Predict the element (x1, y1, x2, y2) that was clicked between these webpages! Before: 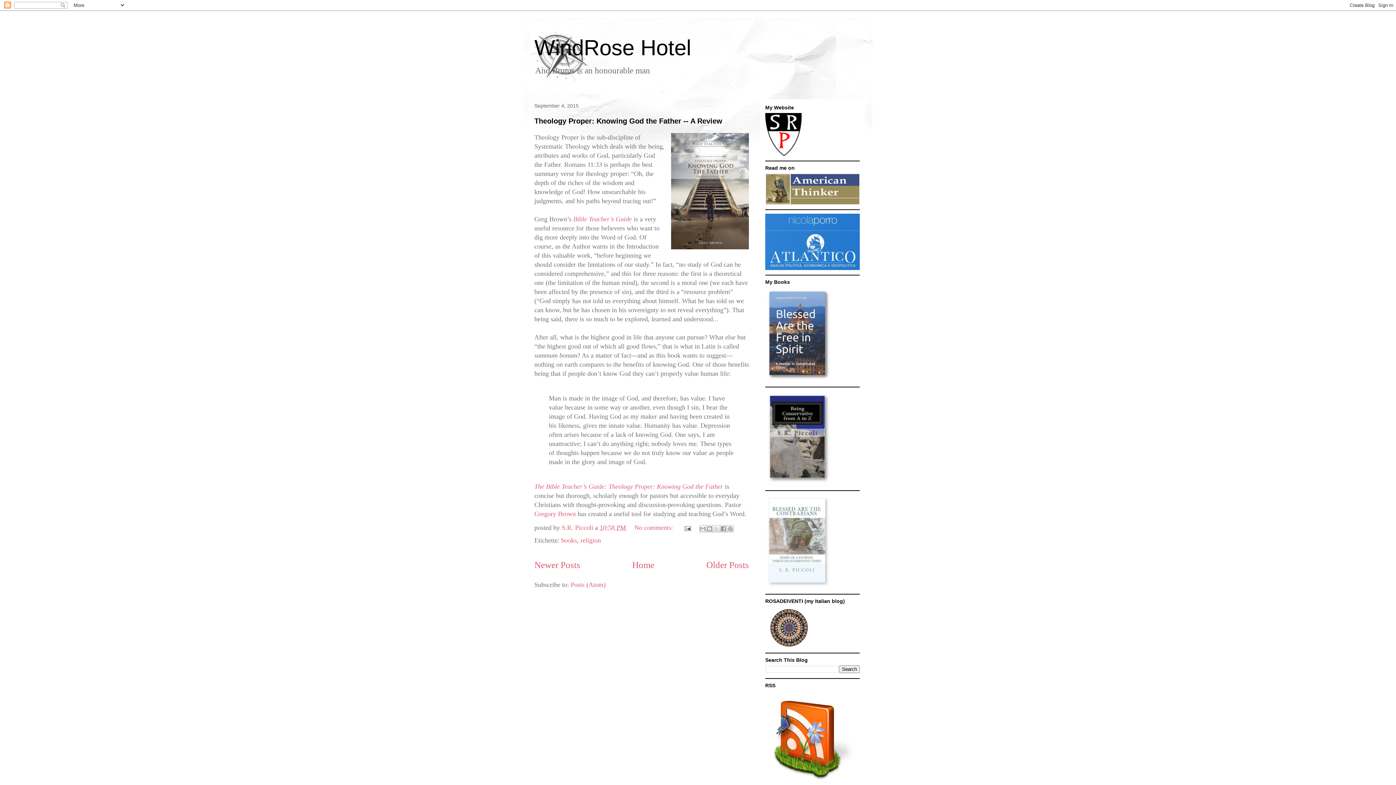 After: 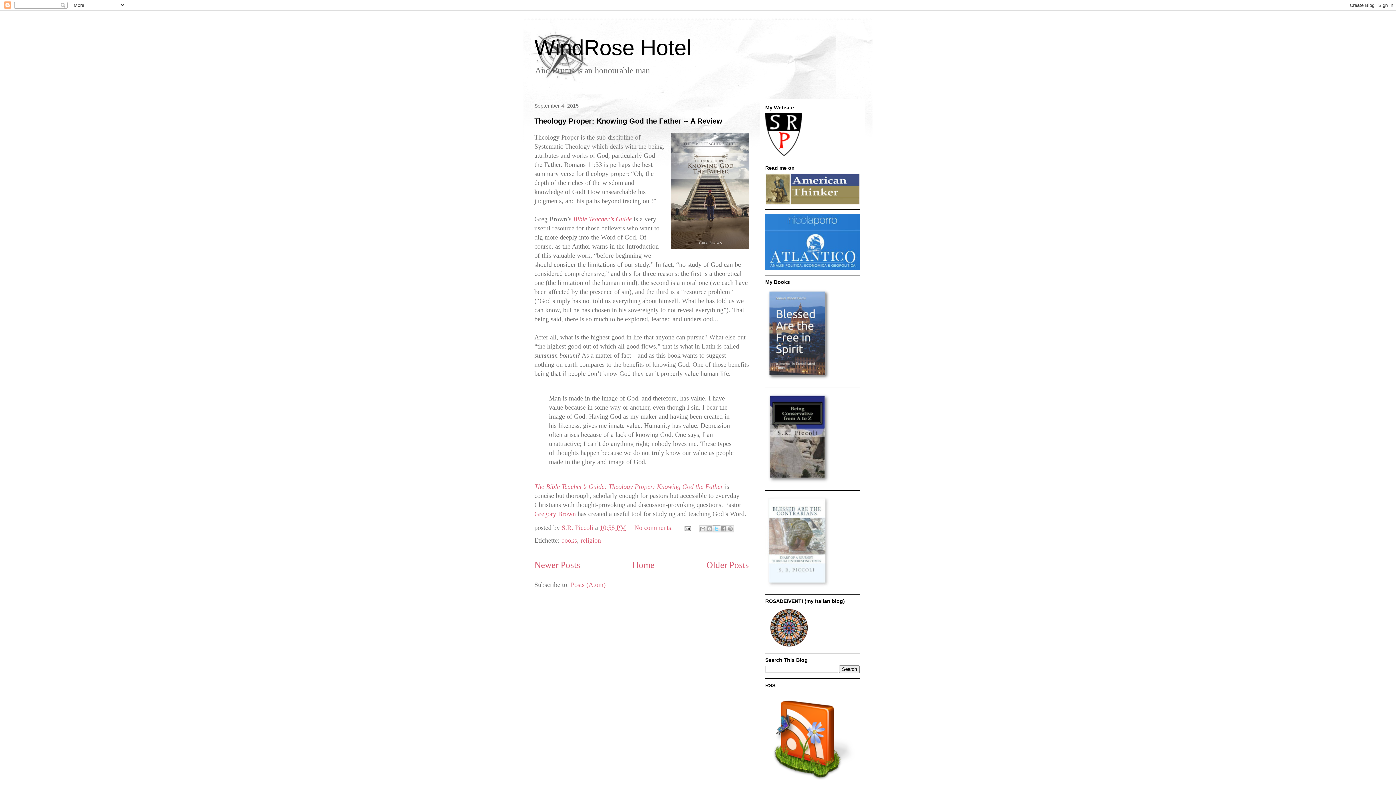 Action: label: Share to X bbox: (713, 525, 720, 532)